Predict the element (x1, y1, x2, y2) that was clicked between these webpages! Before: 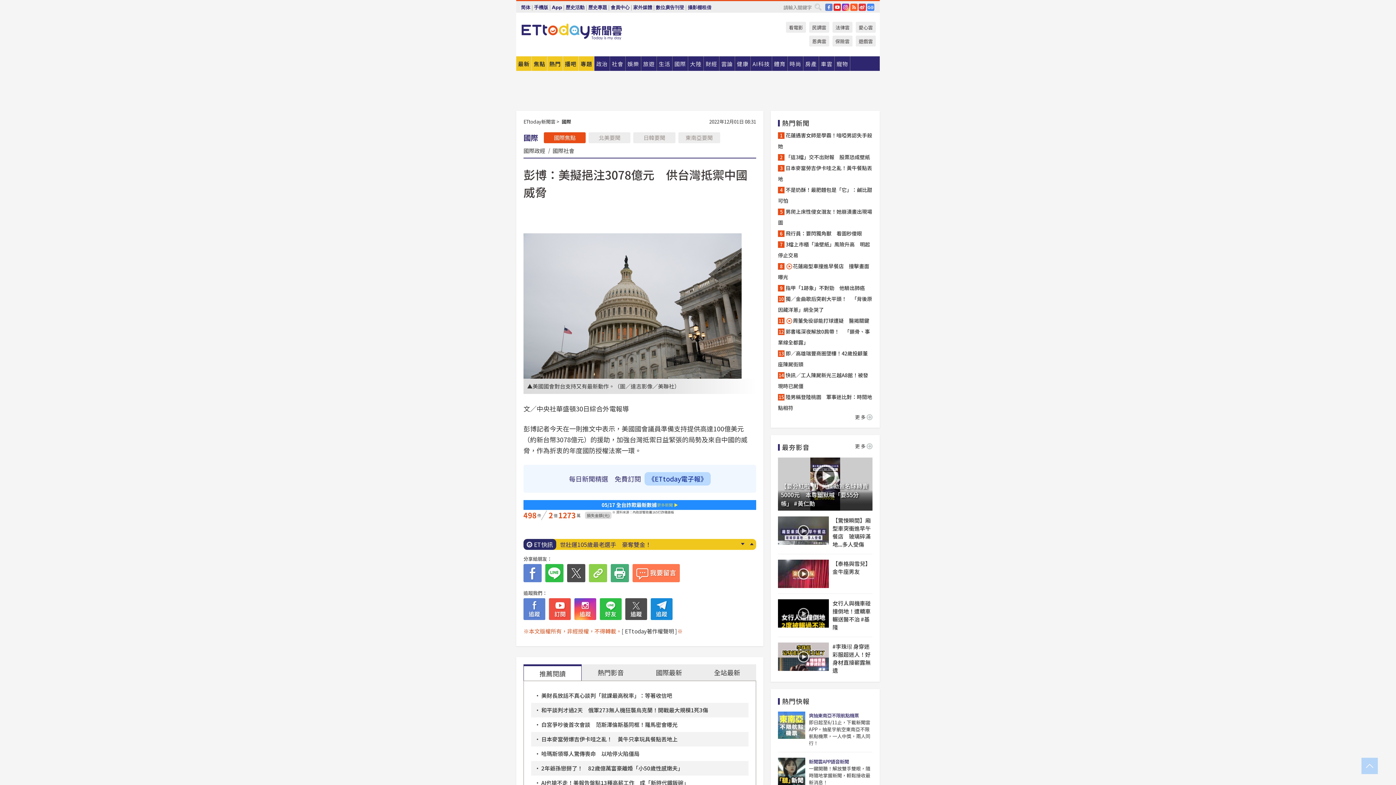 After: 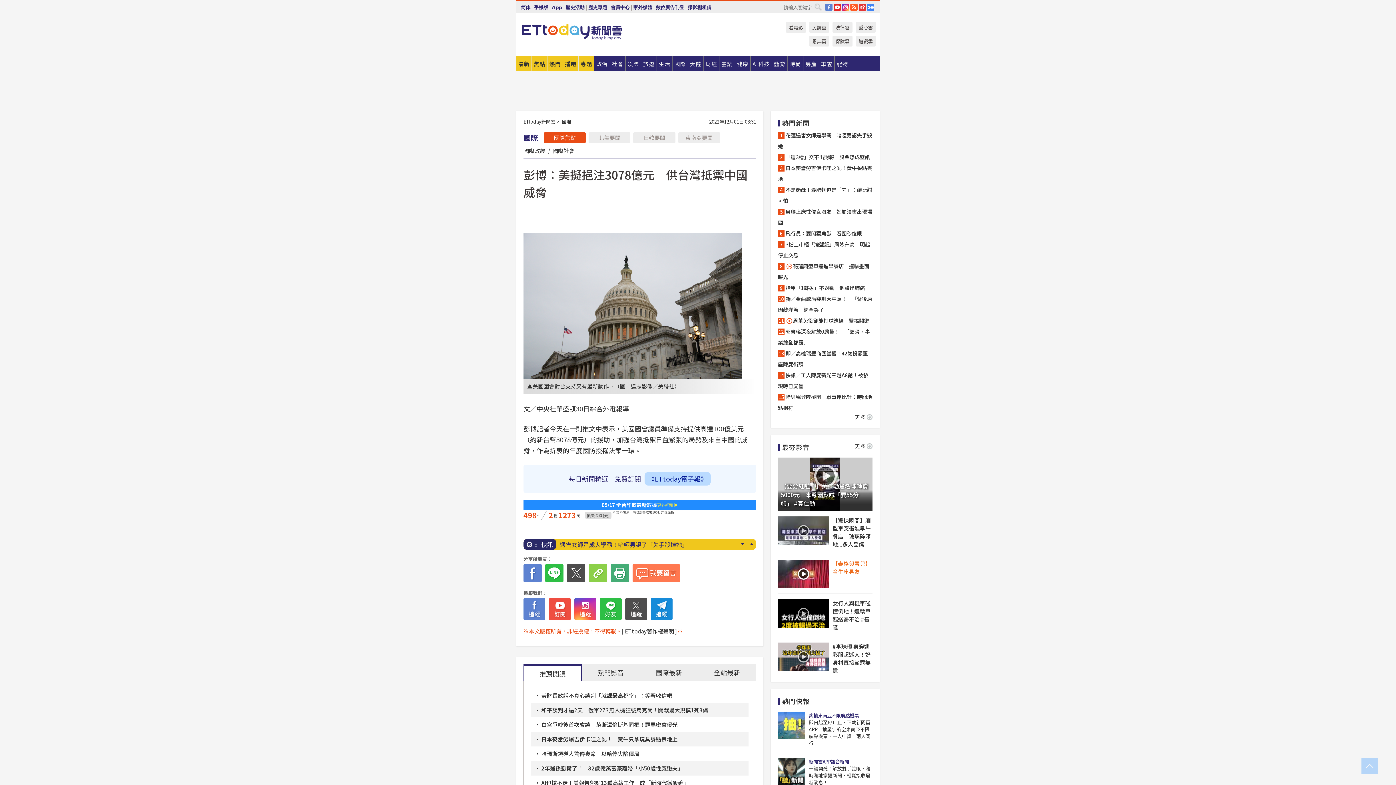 Action: label: 【泰格與雪兒】金牛座男友 bbox: (832, 560, 872, 576)